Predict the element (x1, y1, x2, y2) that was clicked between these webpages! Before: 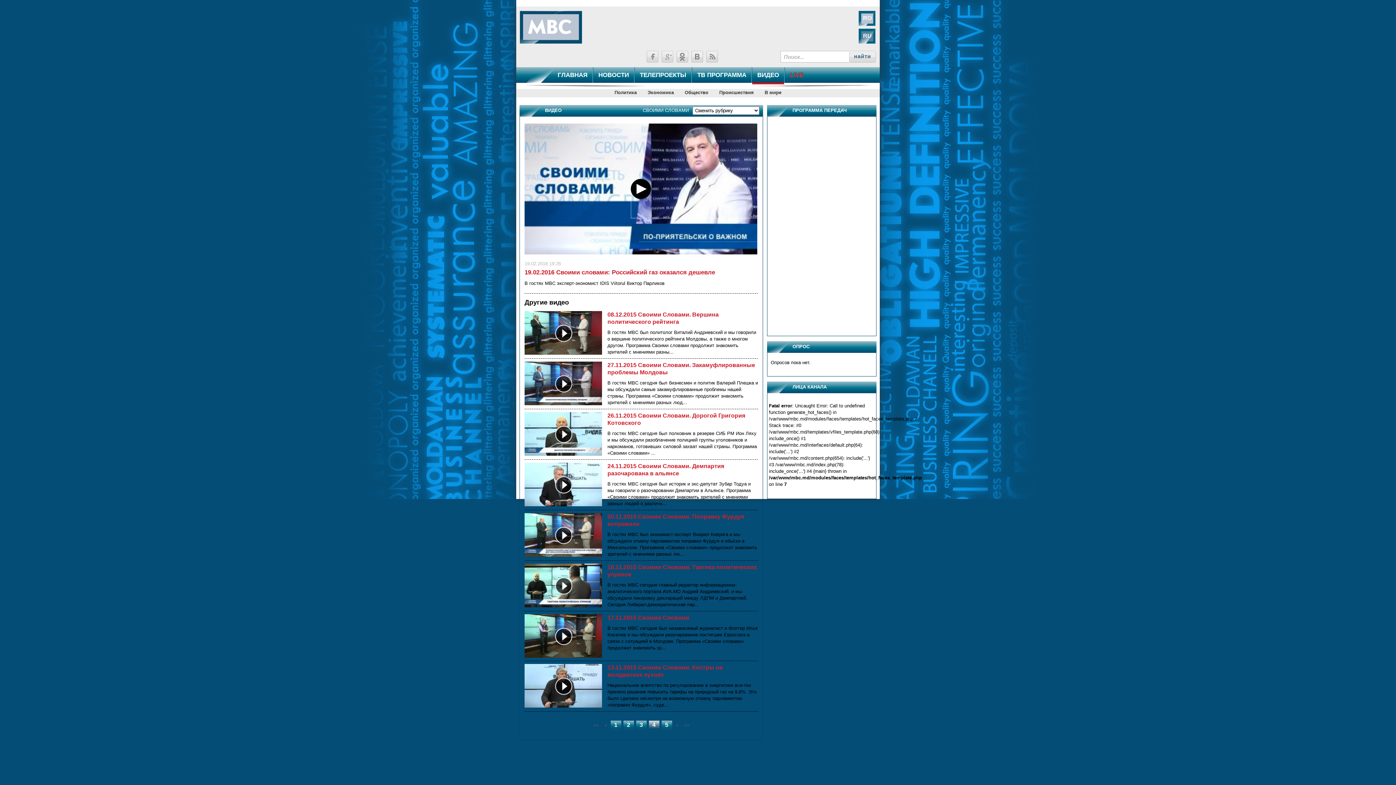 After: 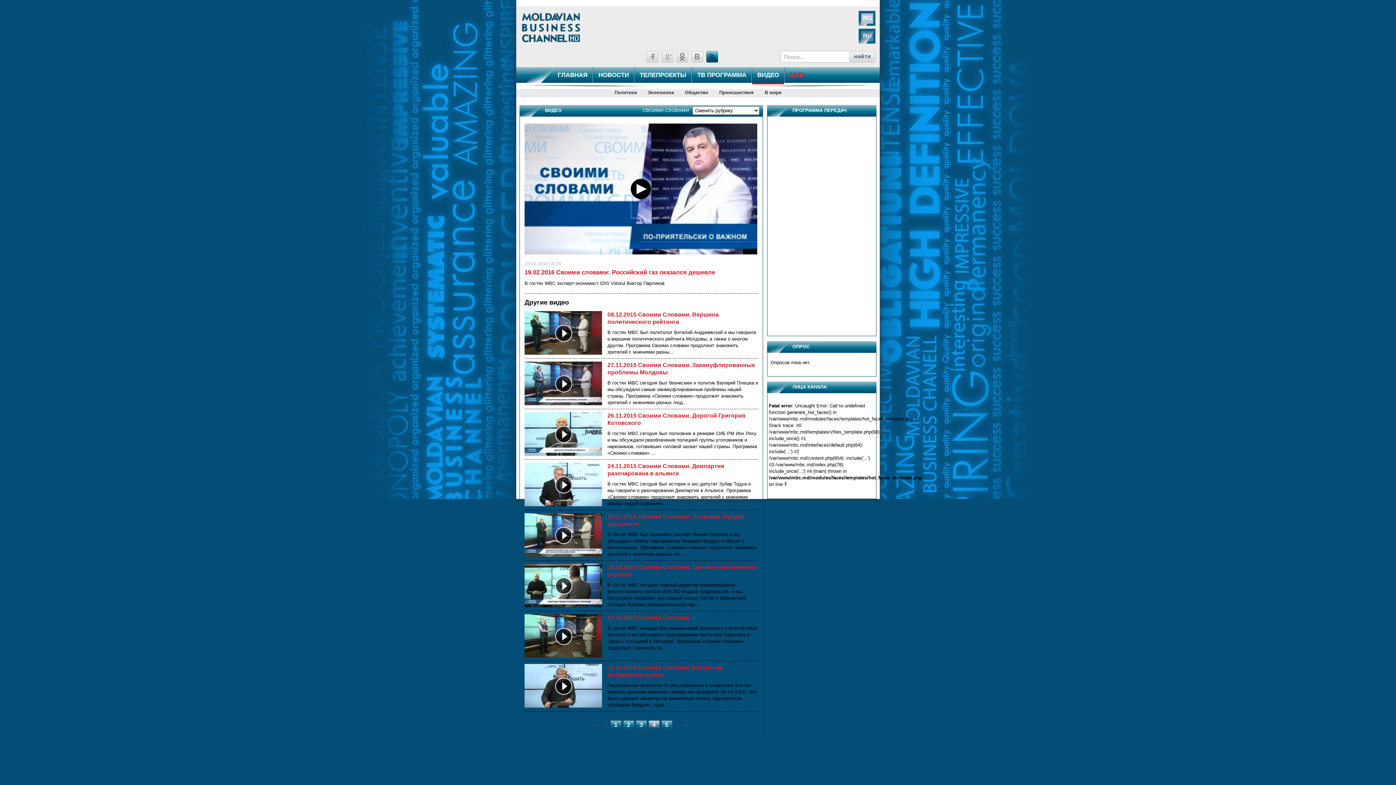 Action: bbox: (706, 50, 718, 62)